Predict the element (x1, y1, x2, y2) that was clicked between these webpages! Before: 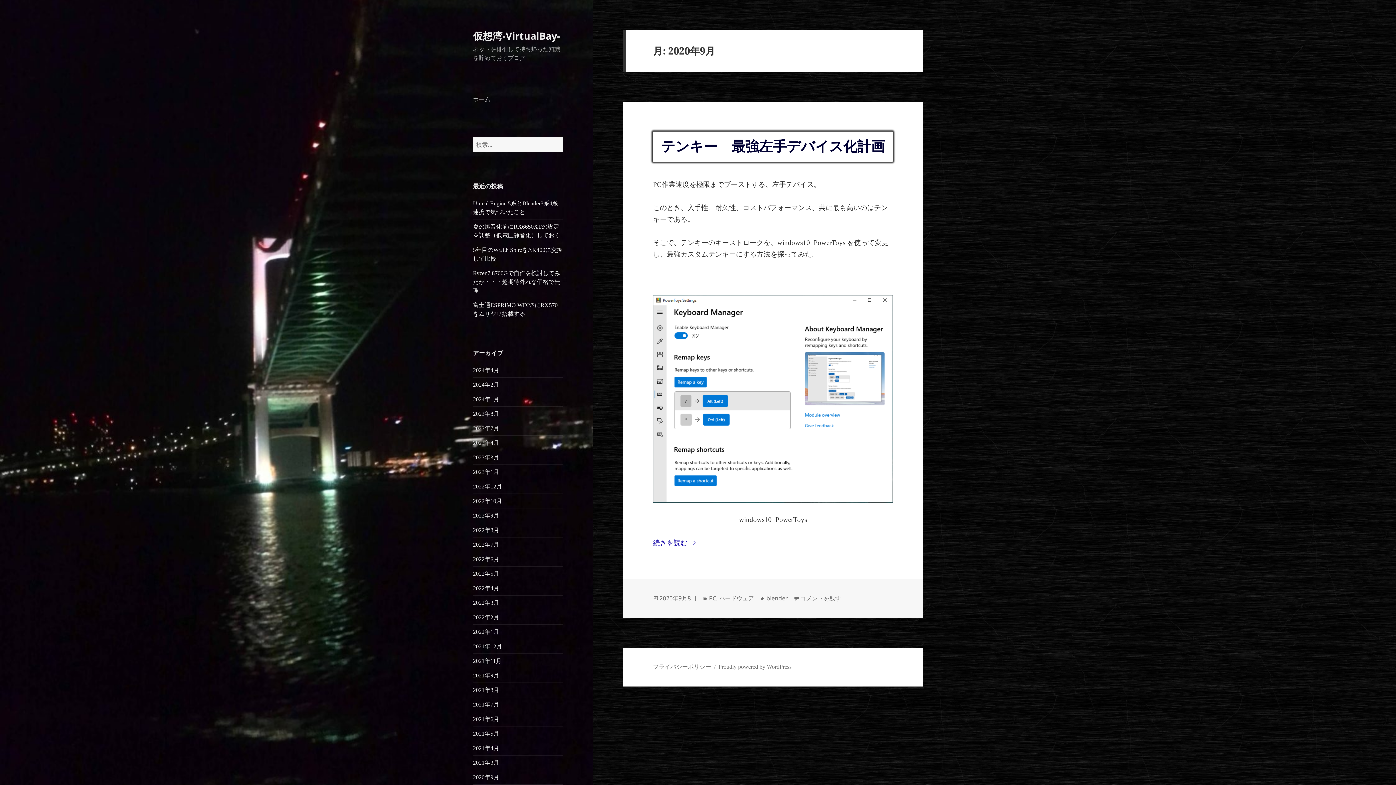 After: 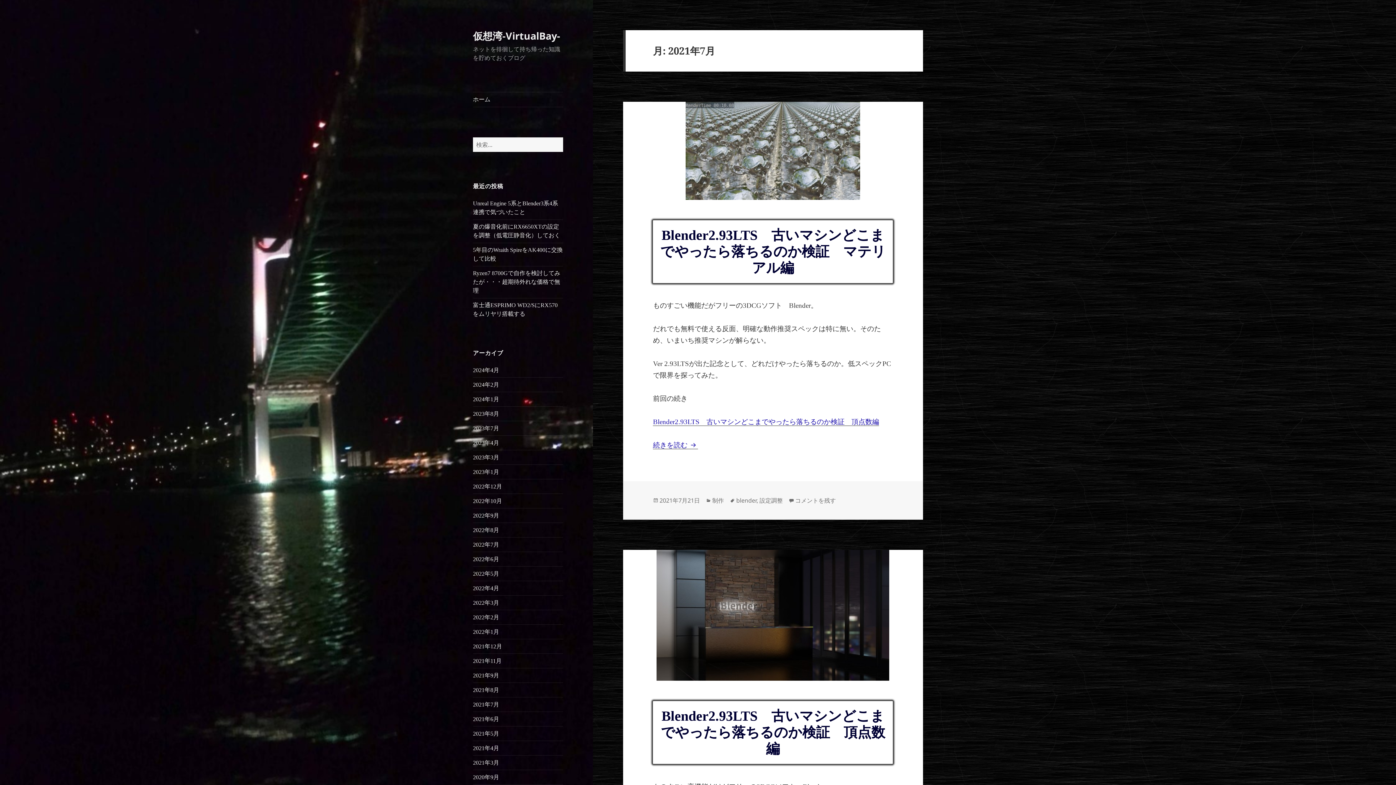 Action: label: 2021年7月 bbox: (473, 701, 499, 707)